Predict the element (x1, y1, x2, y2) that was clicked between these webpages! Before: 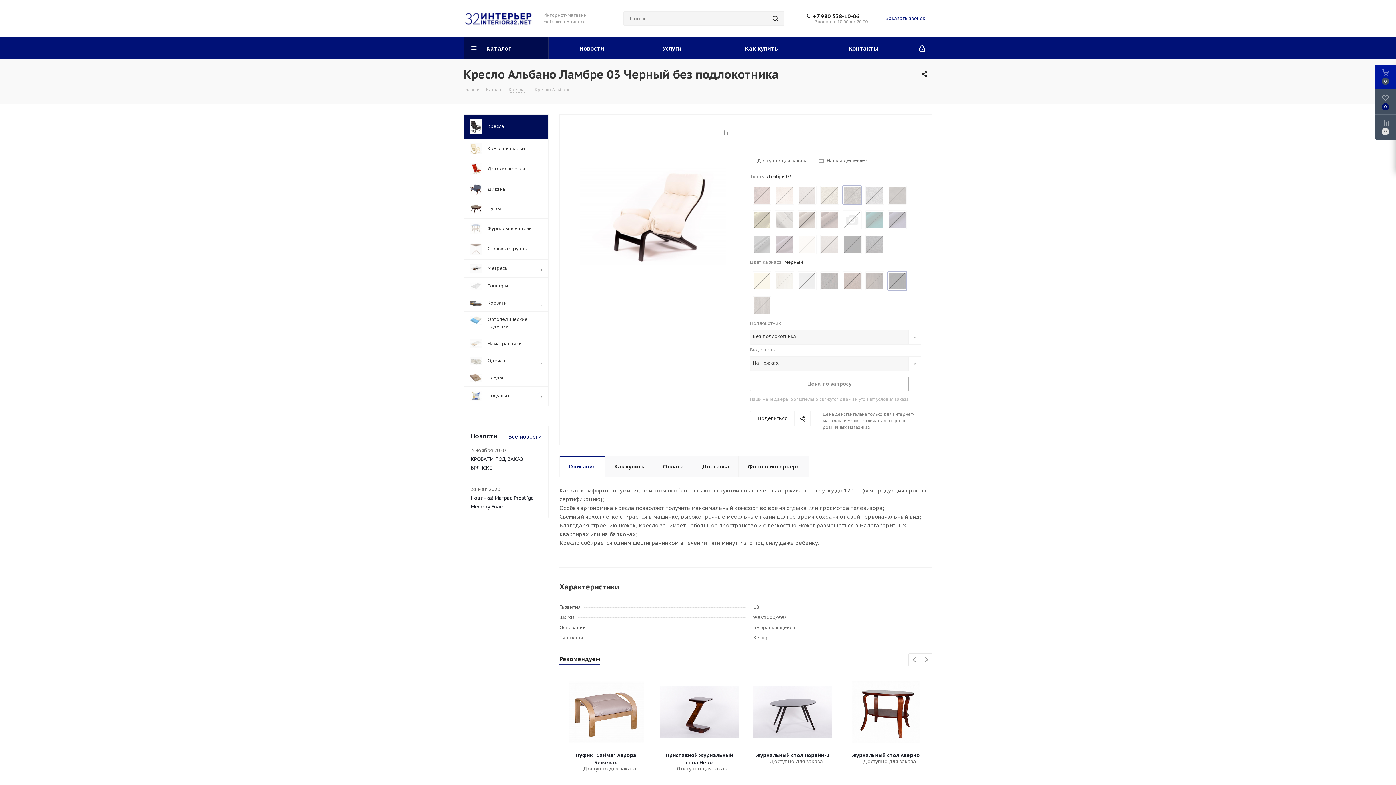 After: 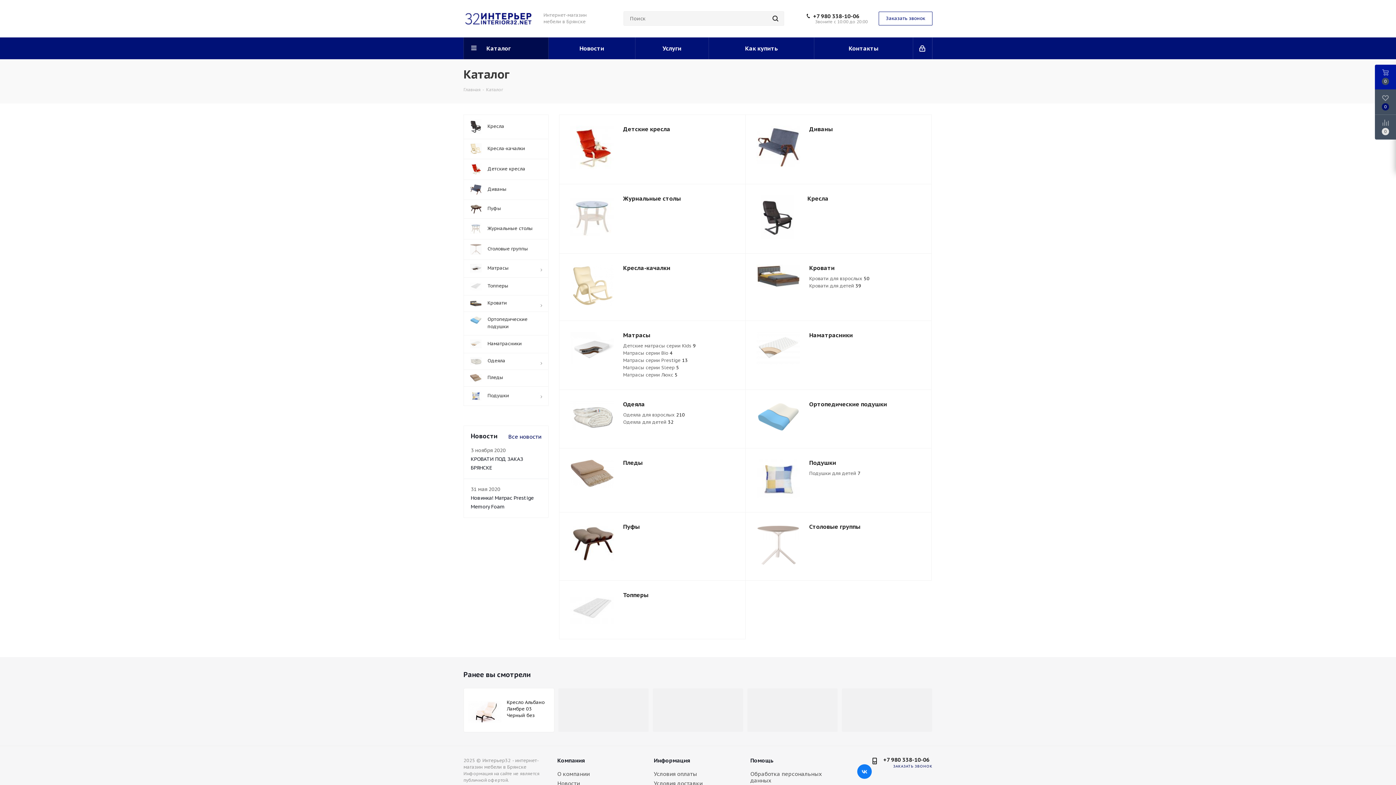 Action: bbox: (464, 37, 548, 59) label: Каталог